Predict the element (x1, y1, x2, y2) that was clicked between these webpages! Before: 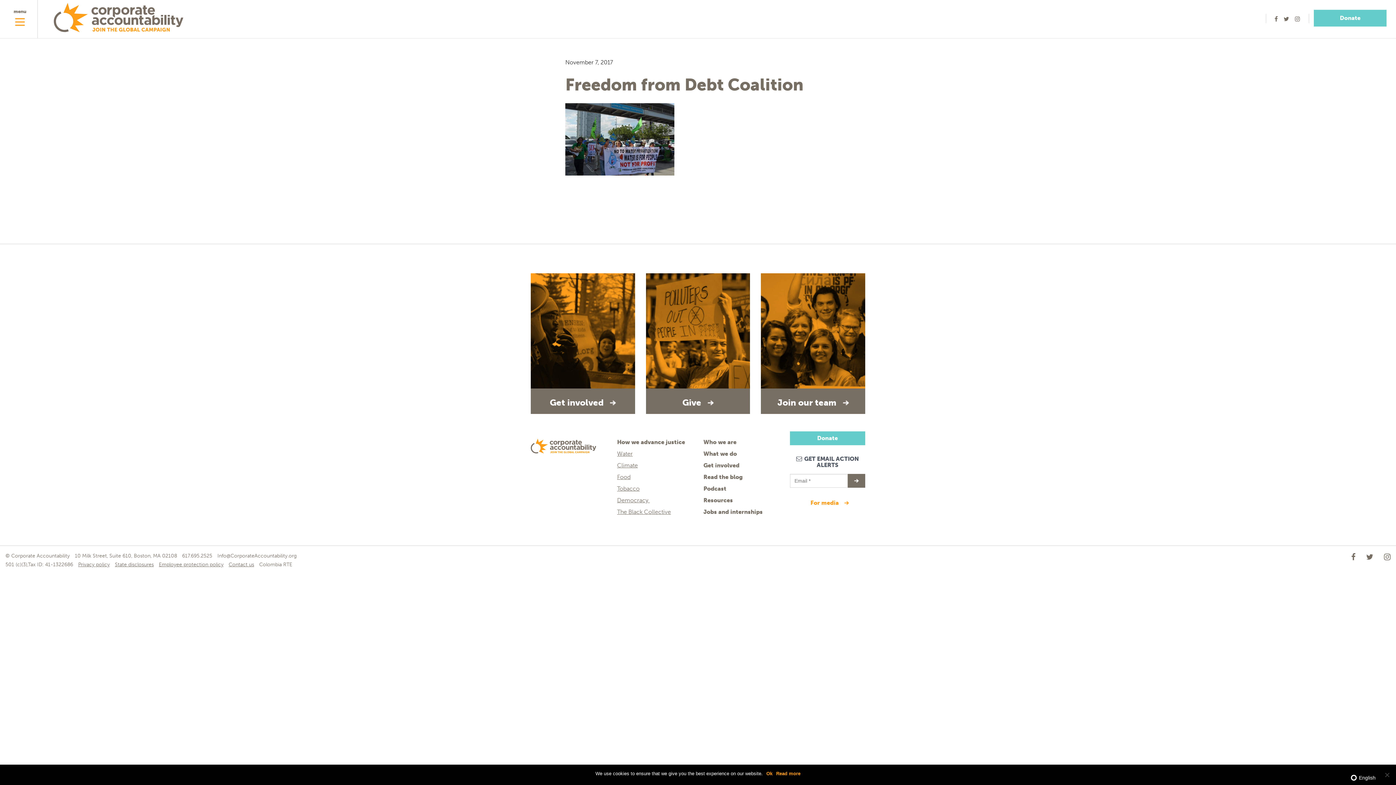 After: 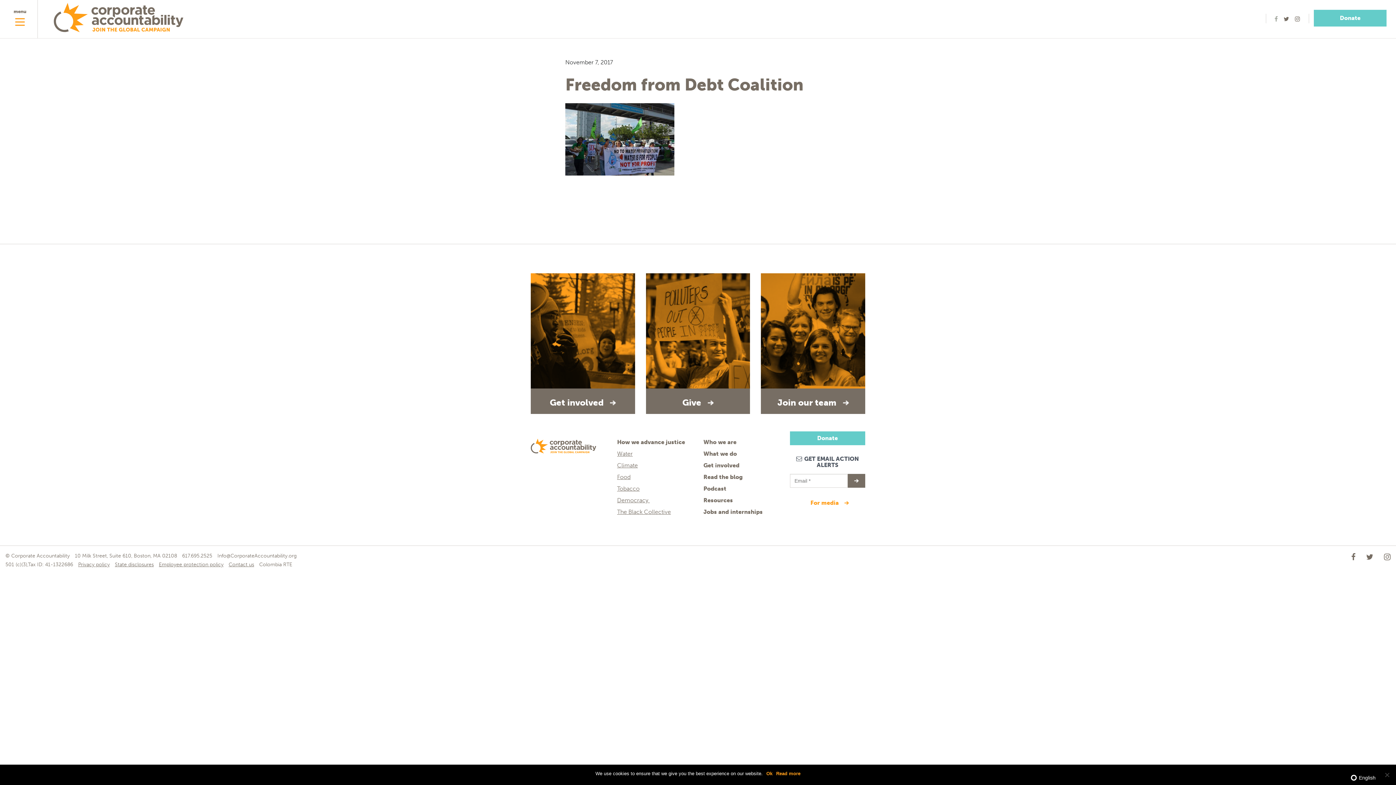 Action: bbox: (1272, 9, 1281, 28)